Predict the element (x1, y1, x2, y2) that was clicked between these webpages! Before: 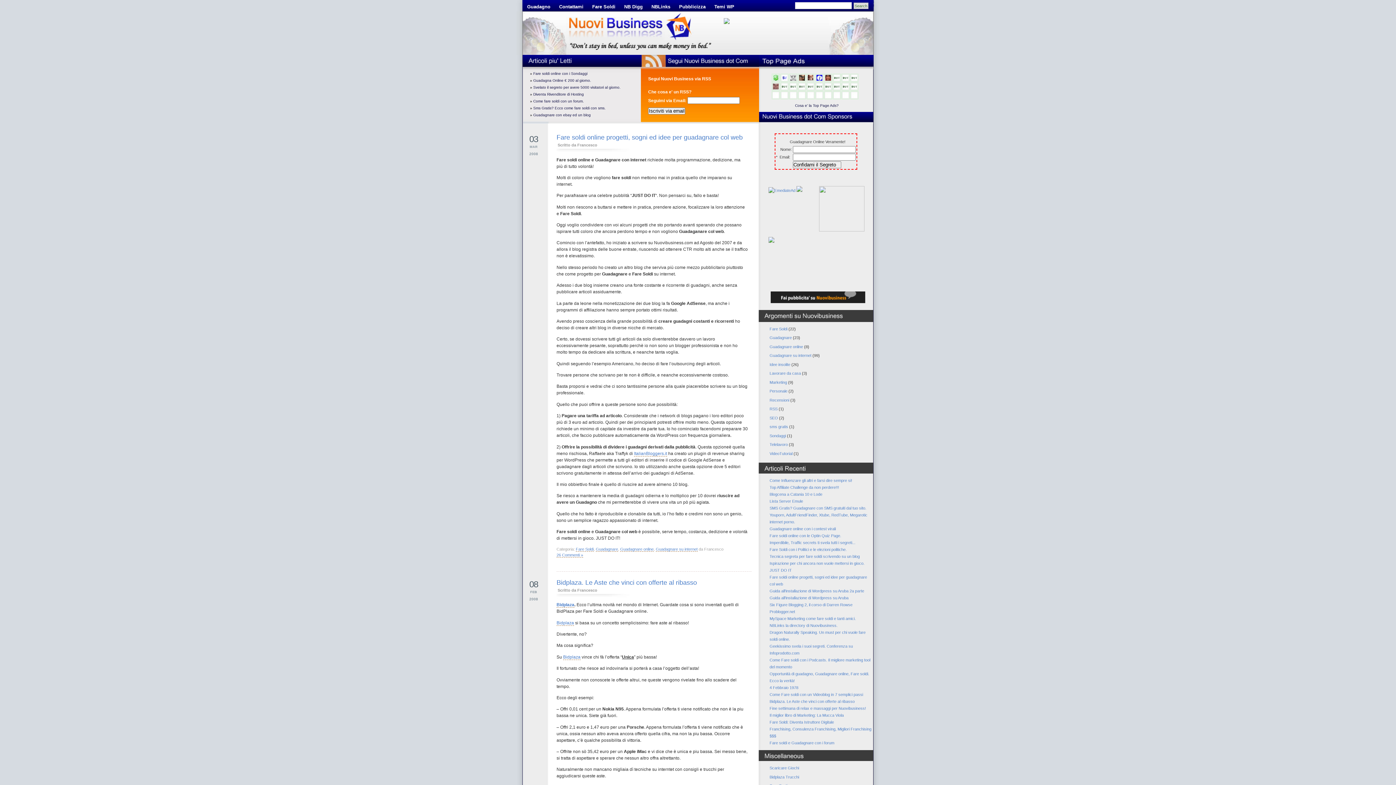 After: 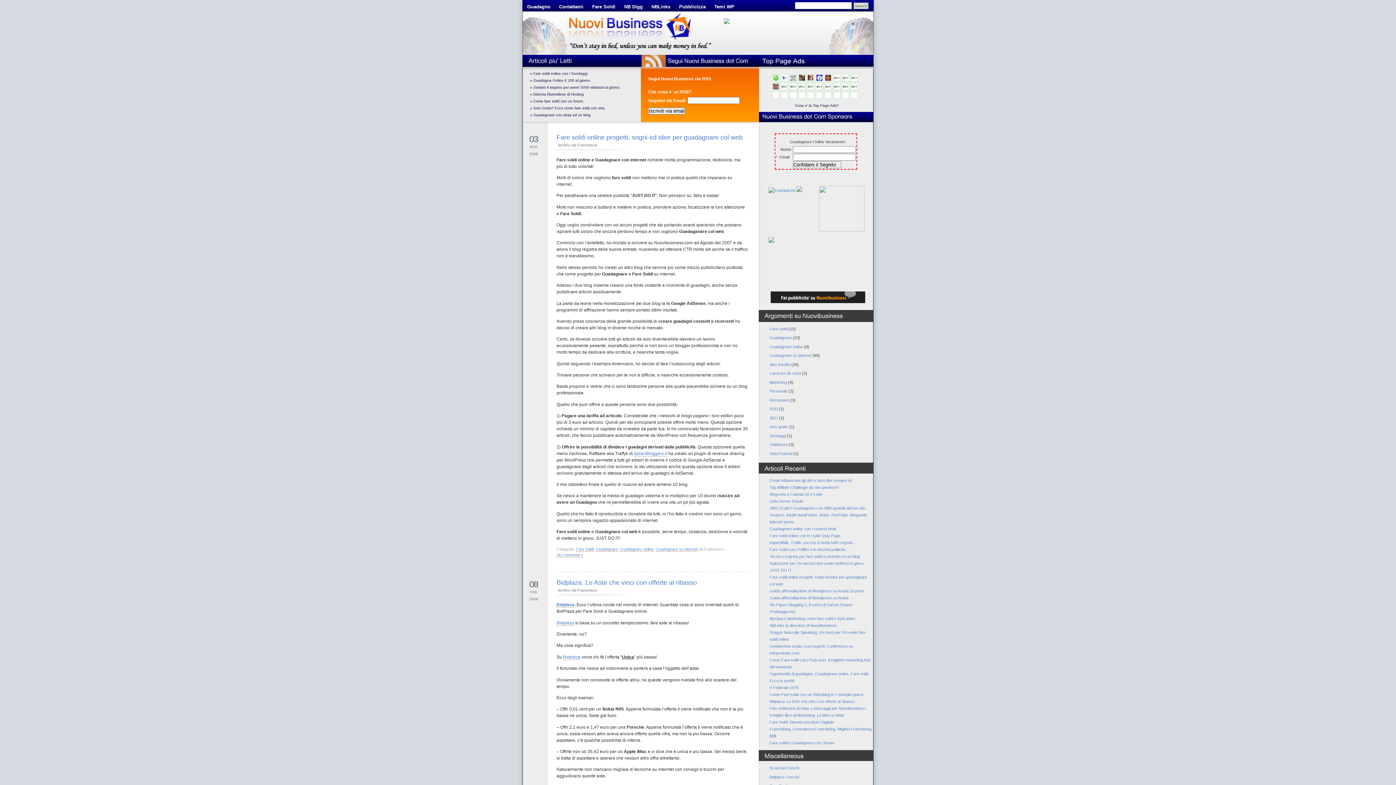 Action: bbox: (780, 77, 788, 82)